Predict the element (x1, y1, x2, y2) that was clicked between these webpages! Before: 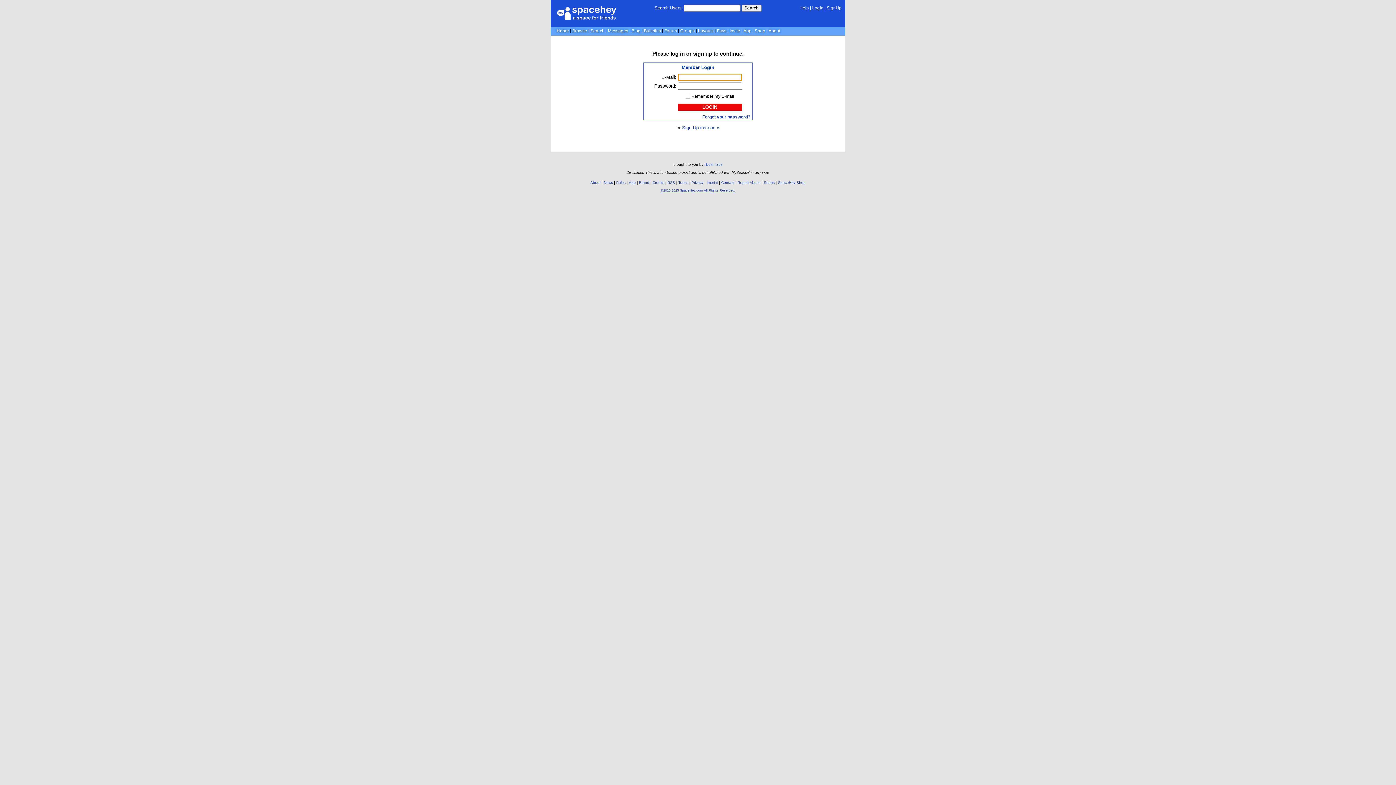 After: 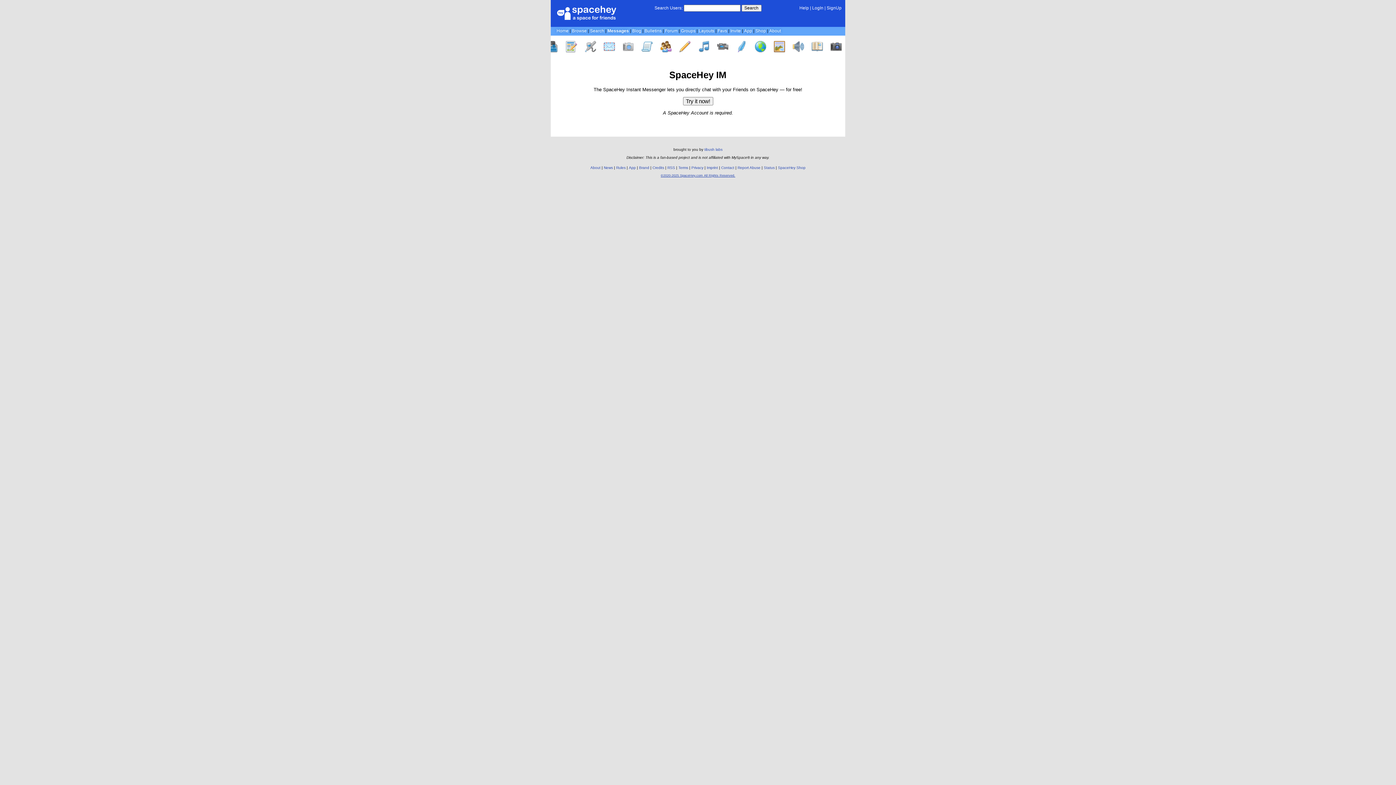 Action: bbox: (608, 28, 628, 33) label: Messages